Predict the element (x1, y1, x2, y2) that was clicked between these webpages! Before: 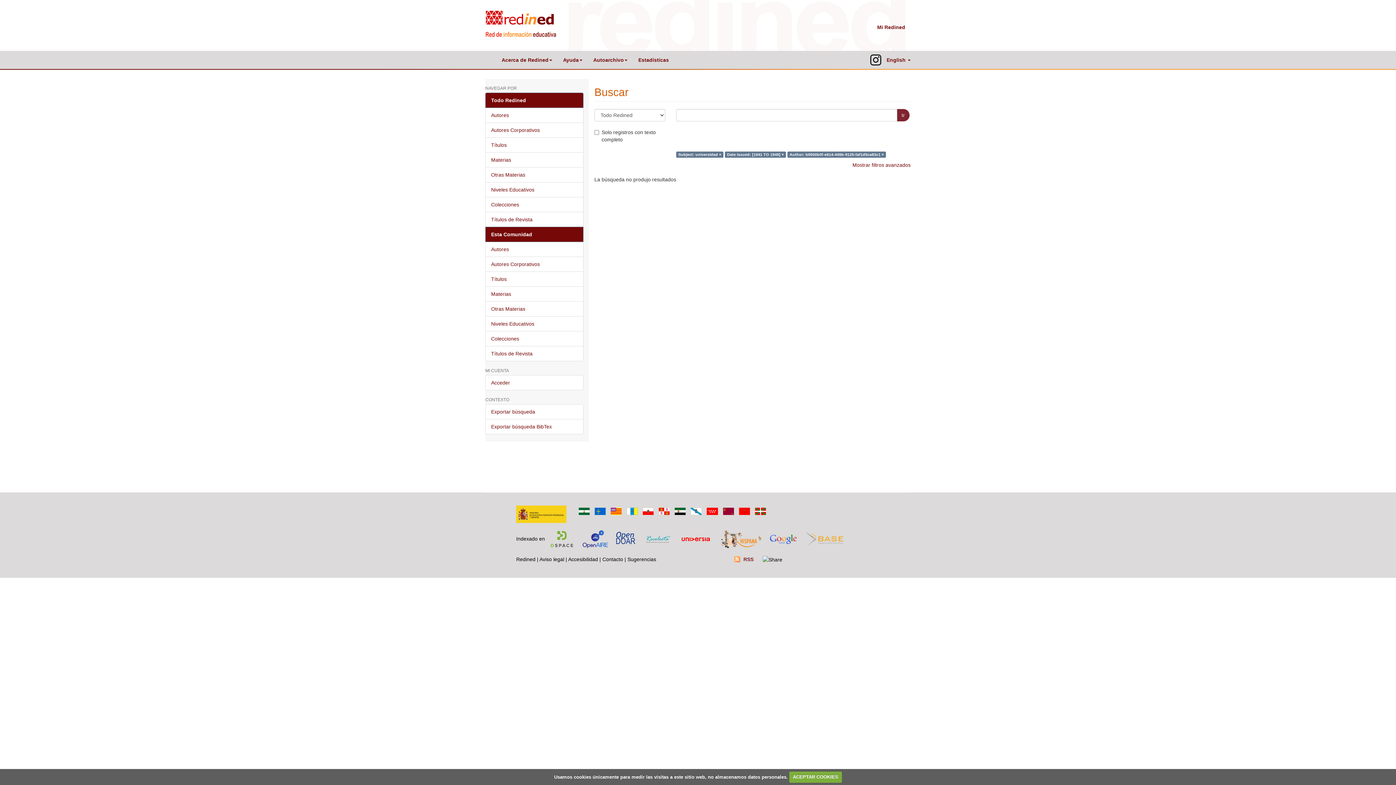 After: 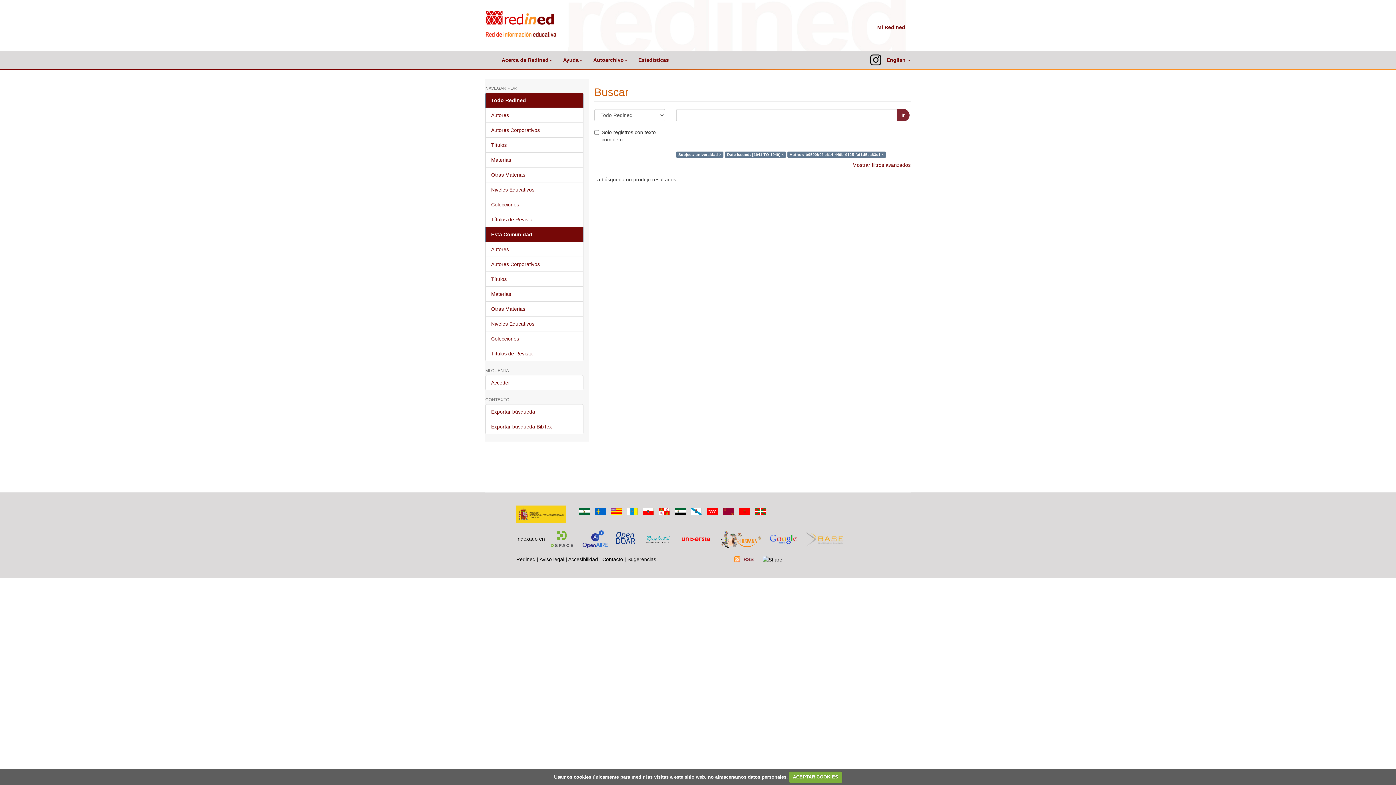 Action: bbox: (612, 536, 639, 542)